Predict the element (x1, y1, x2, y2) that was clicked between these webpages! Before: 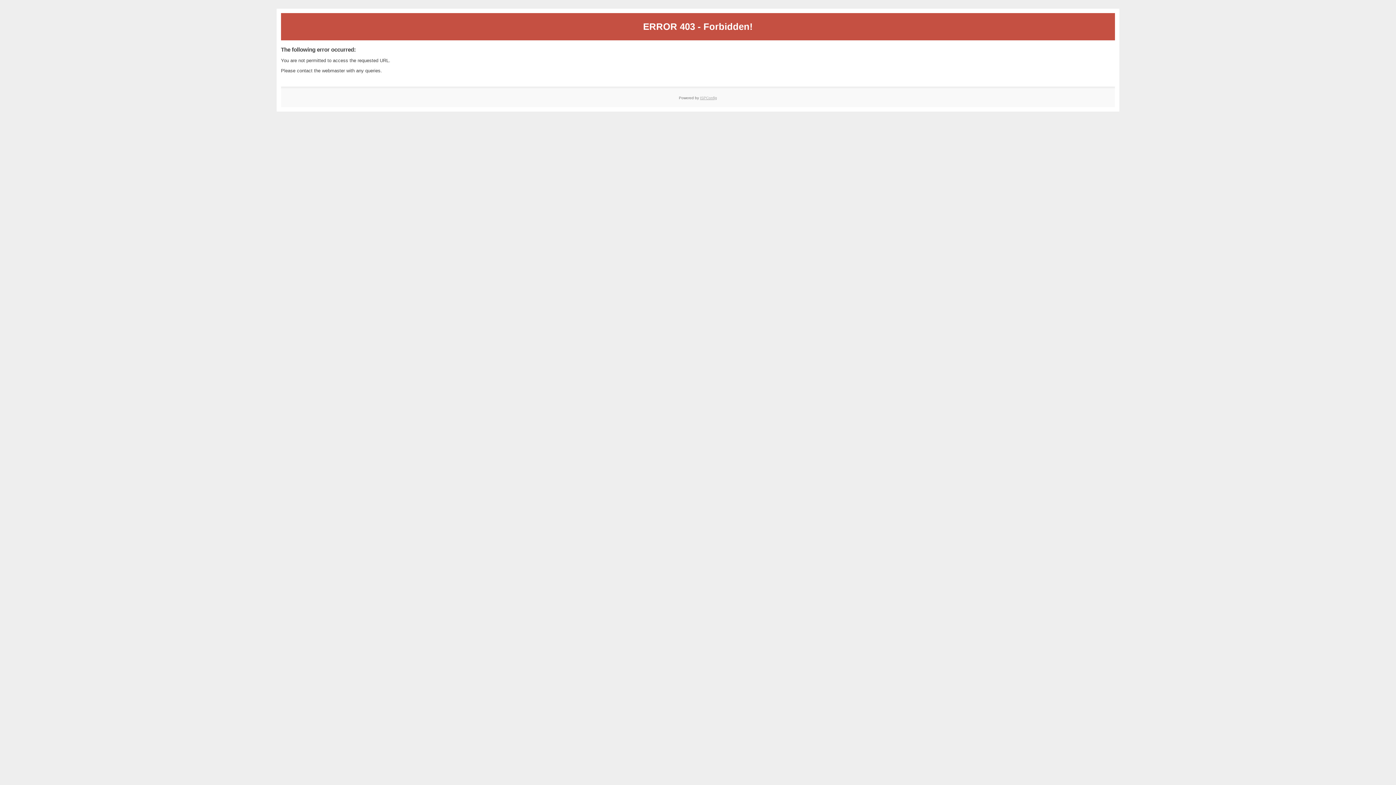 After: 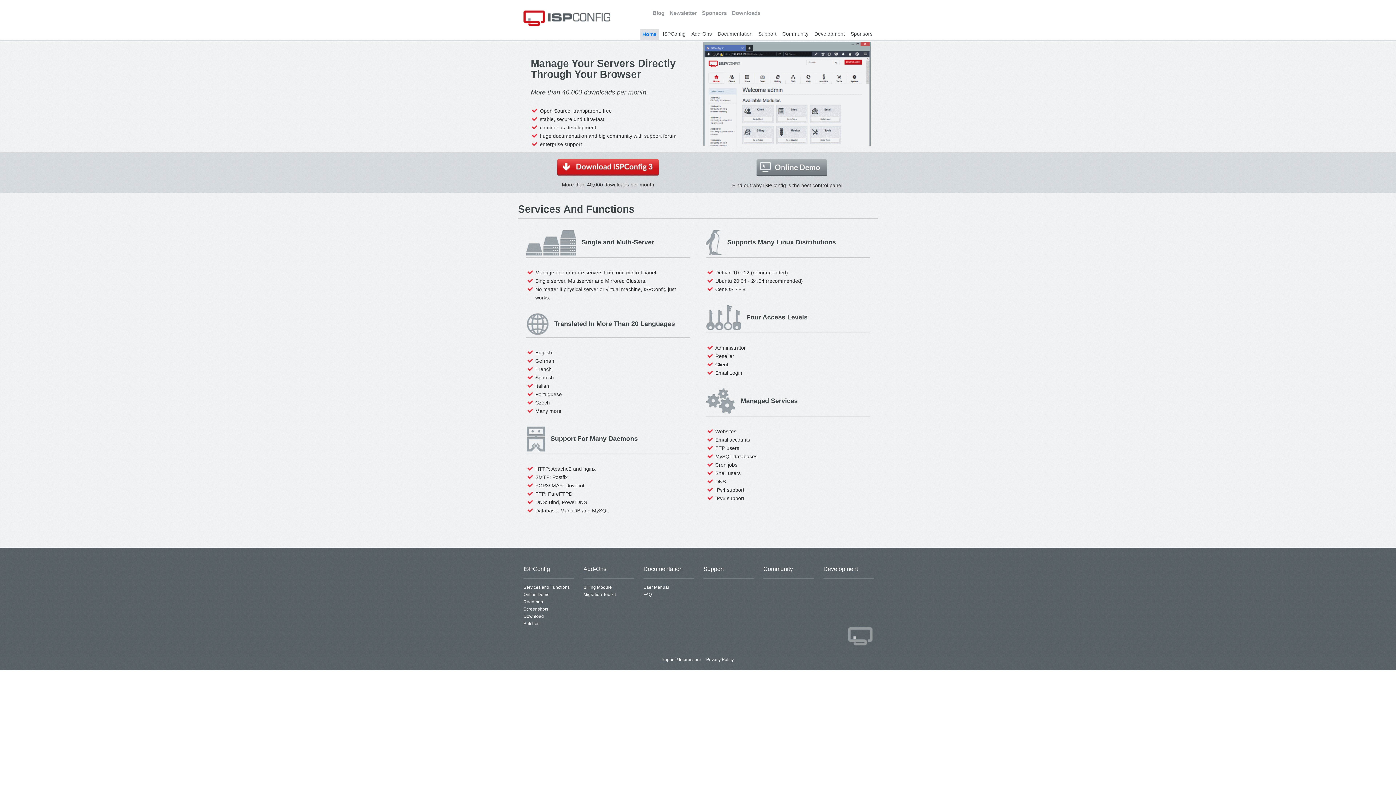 Action: label: ISPConfig bbox: (700, 95, 717, 99)